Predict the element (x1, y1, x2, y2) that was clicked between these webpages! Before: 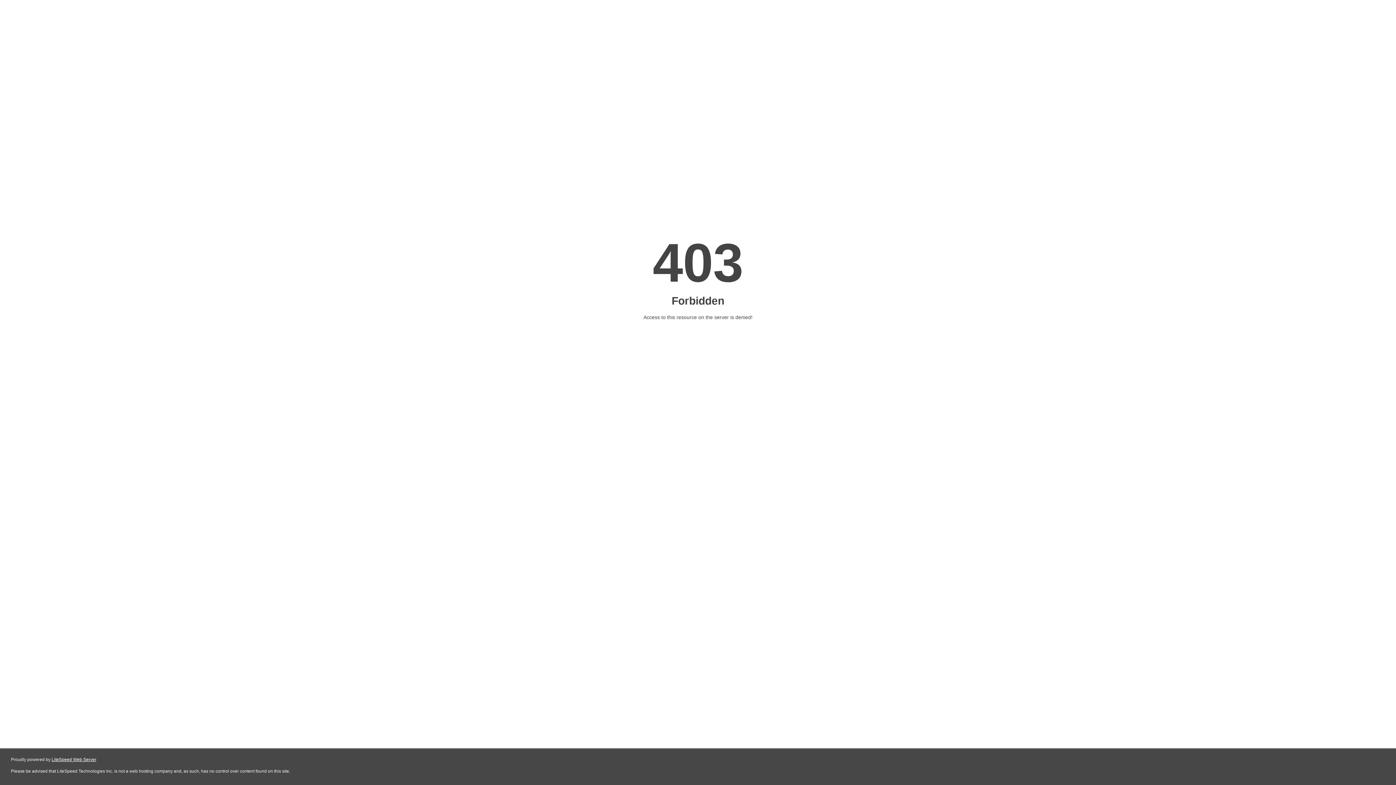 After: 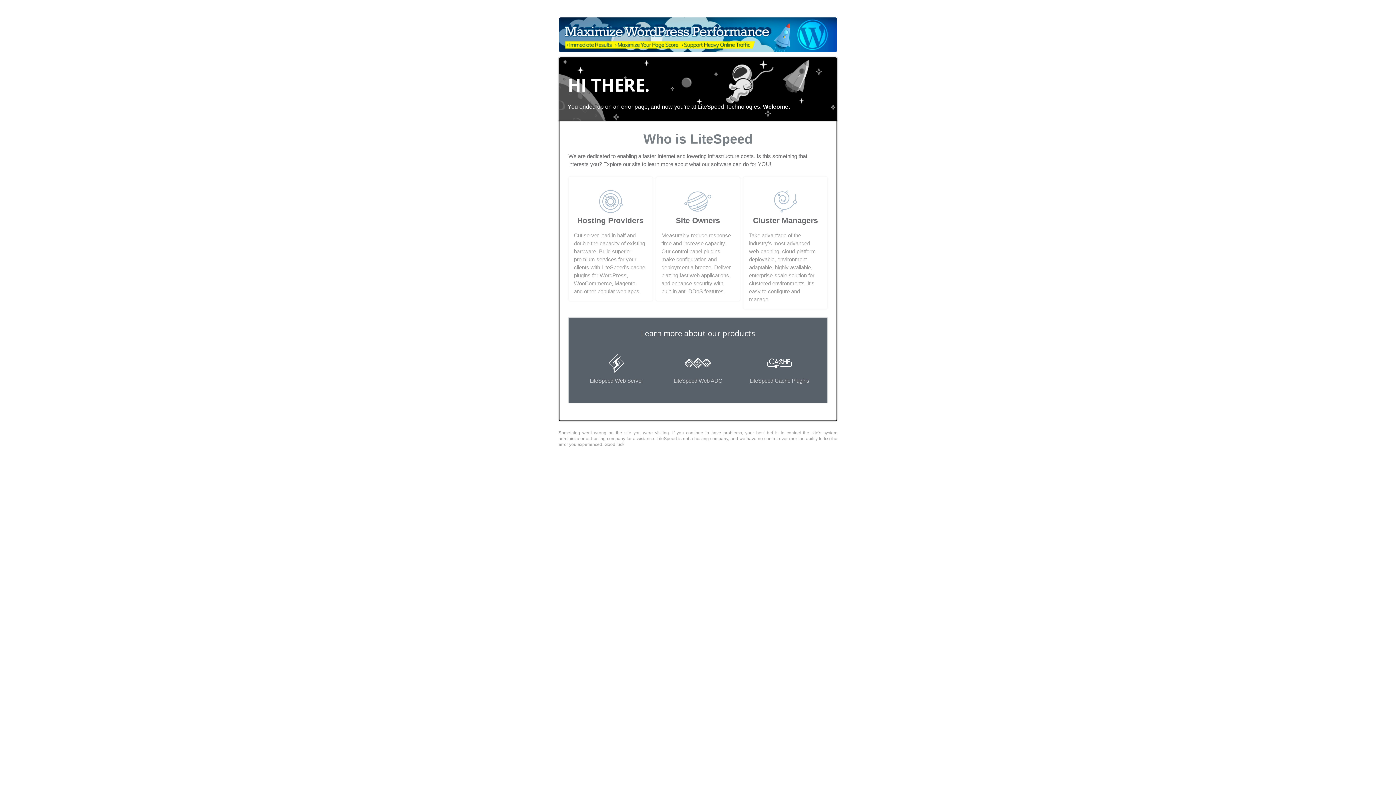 Action: bbox: (51, 757, 96, 762) label: LiteSpeed Web Server